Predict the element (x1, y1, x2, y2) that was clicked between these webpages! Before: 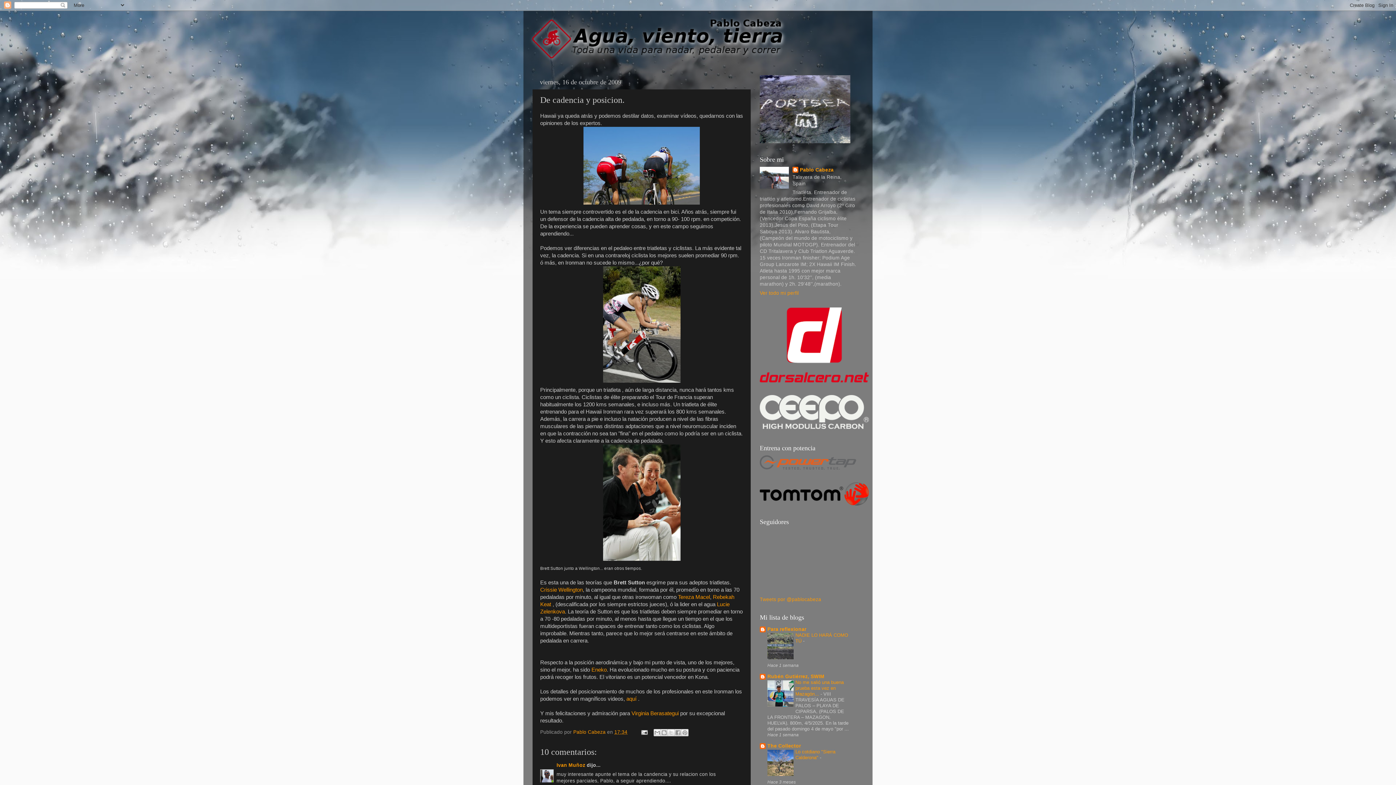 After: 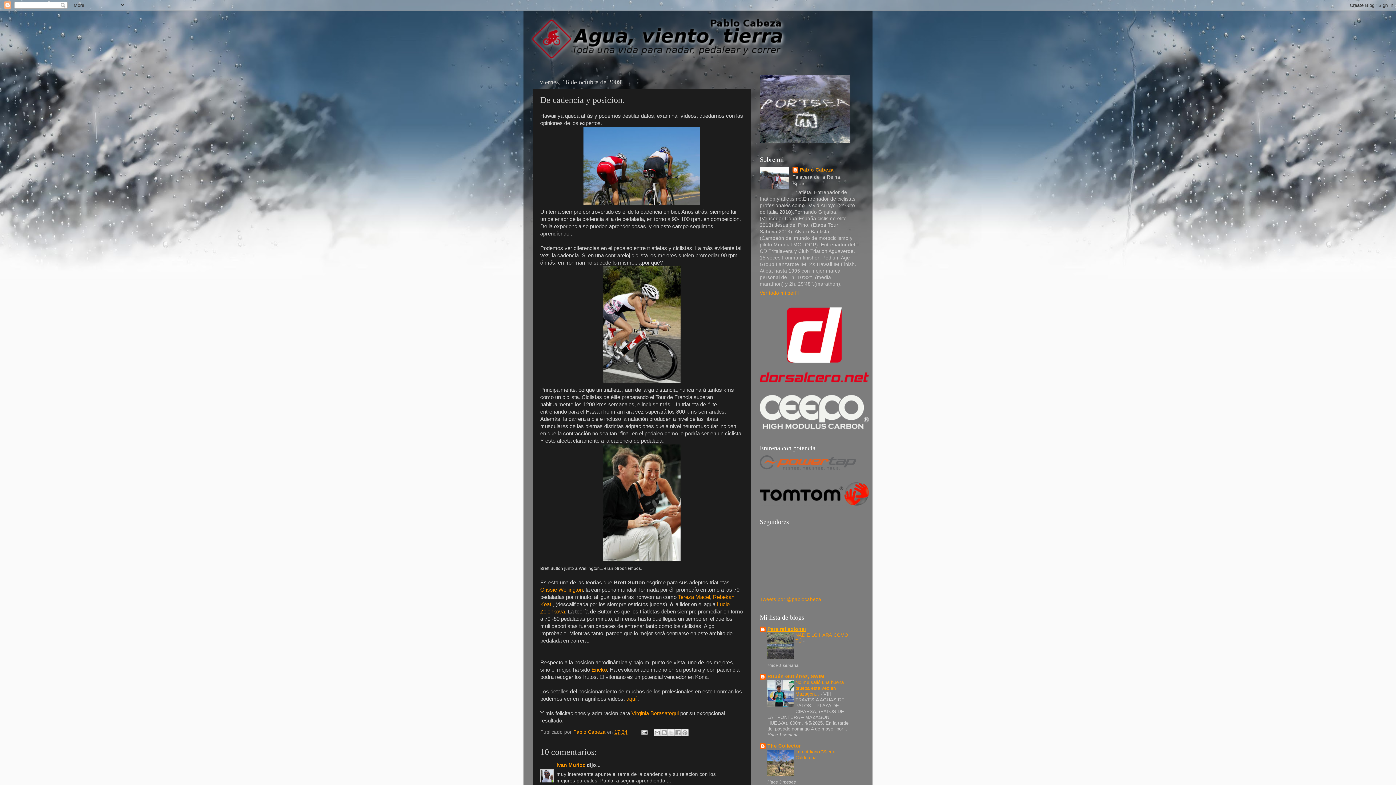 Action: label: Para reflexionar bbox: (767, 627, 806, 632)